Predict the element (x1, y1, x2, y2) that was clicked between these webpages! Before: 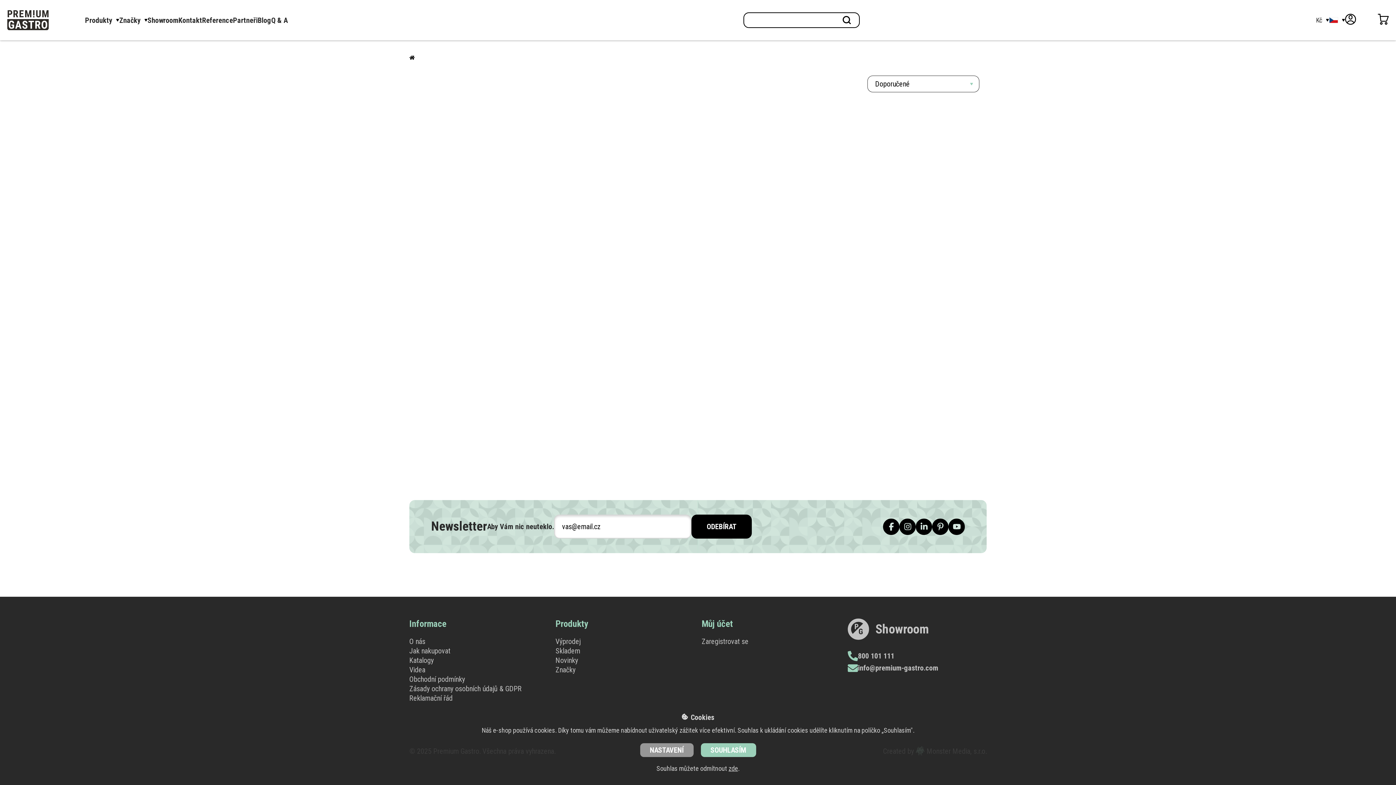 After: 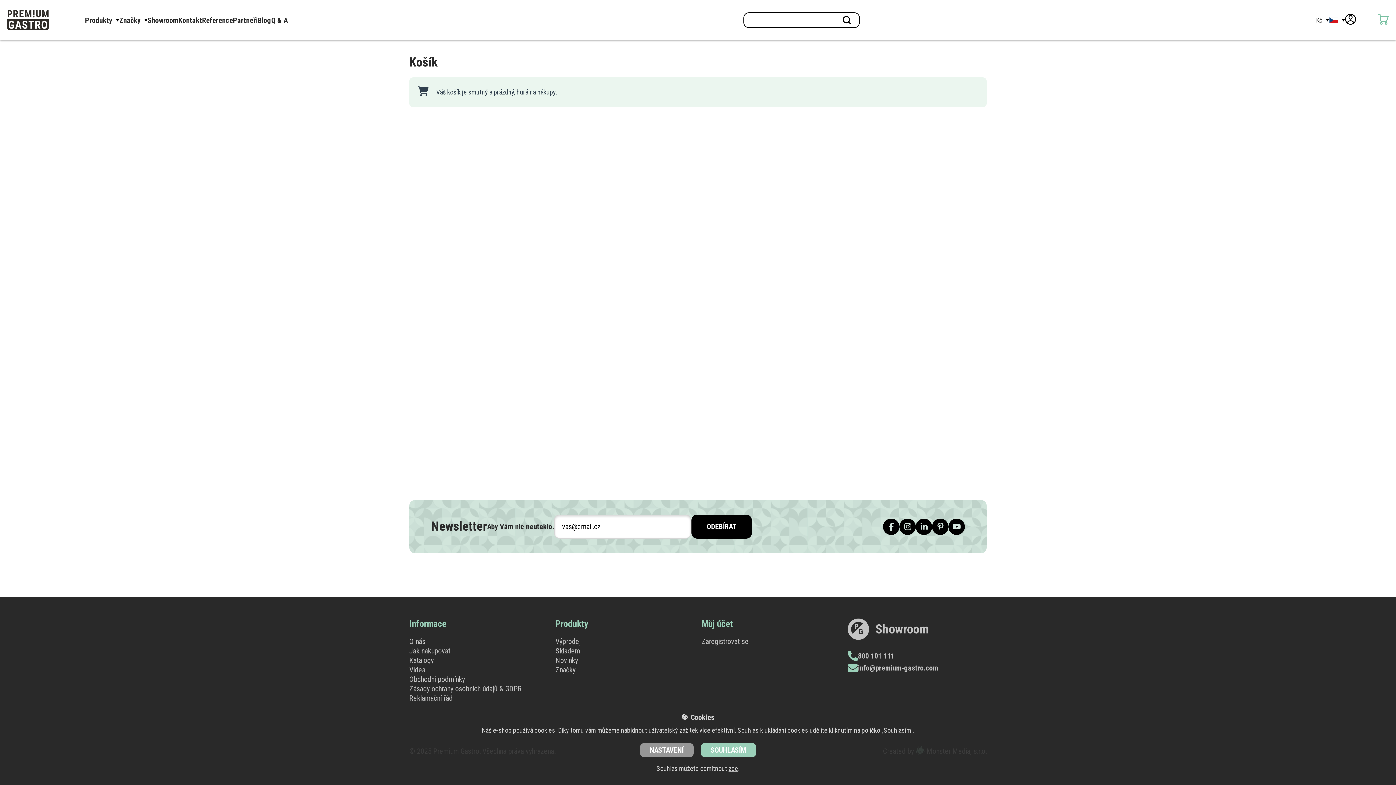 Action: bbox: (1378, 13, 1389, 24)